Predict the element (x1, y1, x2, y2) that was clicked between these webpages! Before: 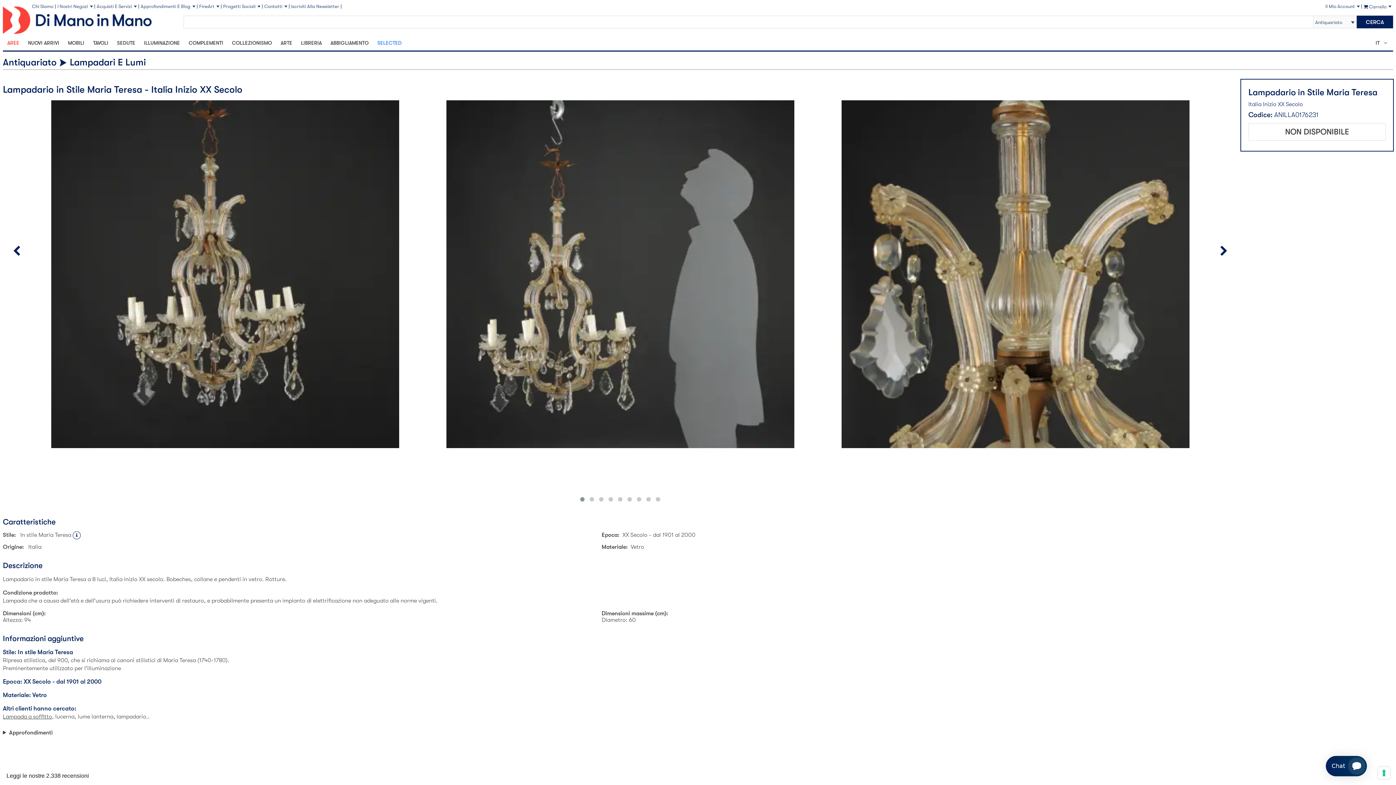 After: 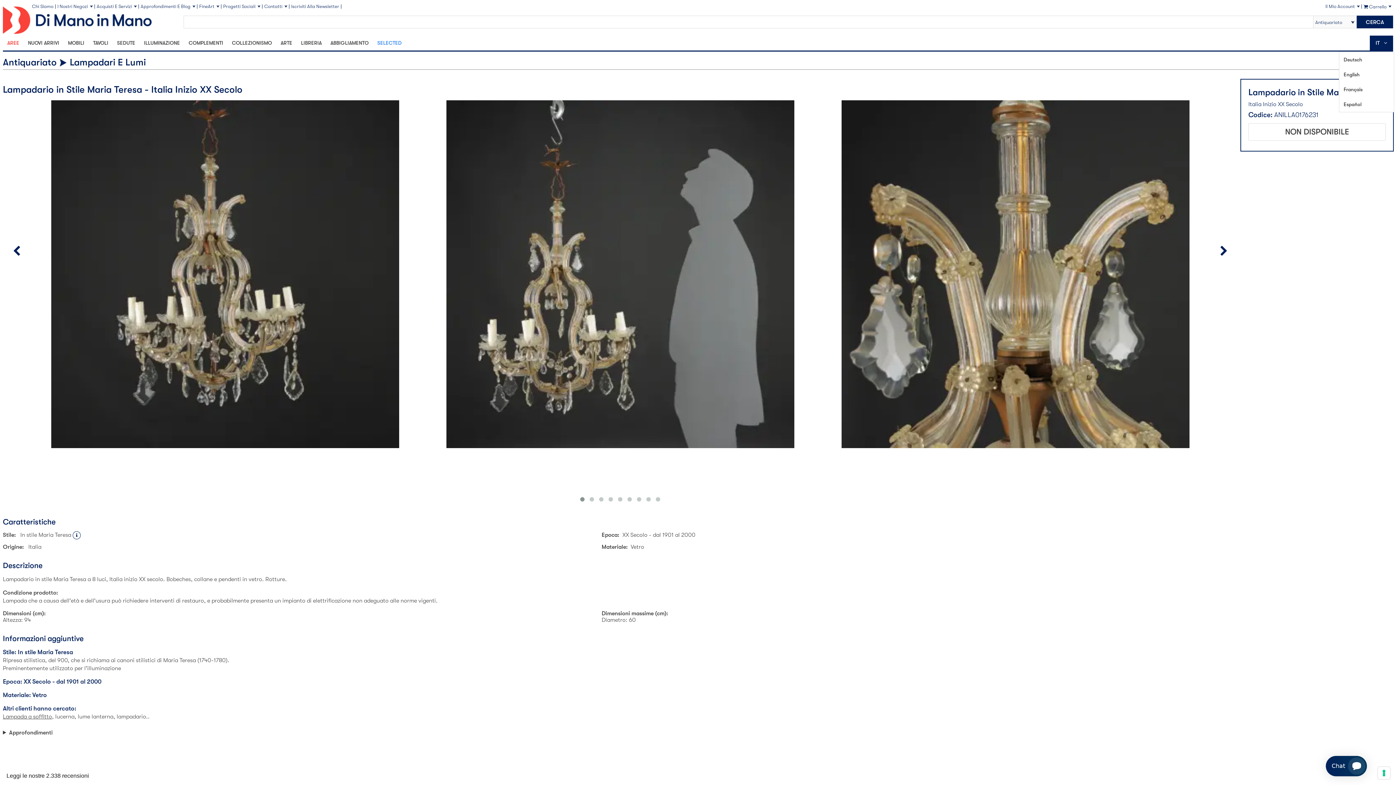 Action: label: IT    bbox: (1370, 35, 1393, 50)